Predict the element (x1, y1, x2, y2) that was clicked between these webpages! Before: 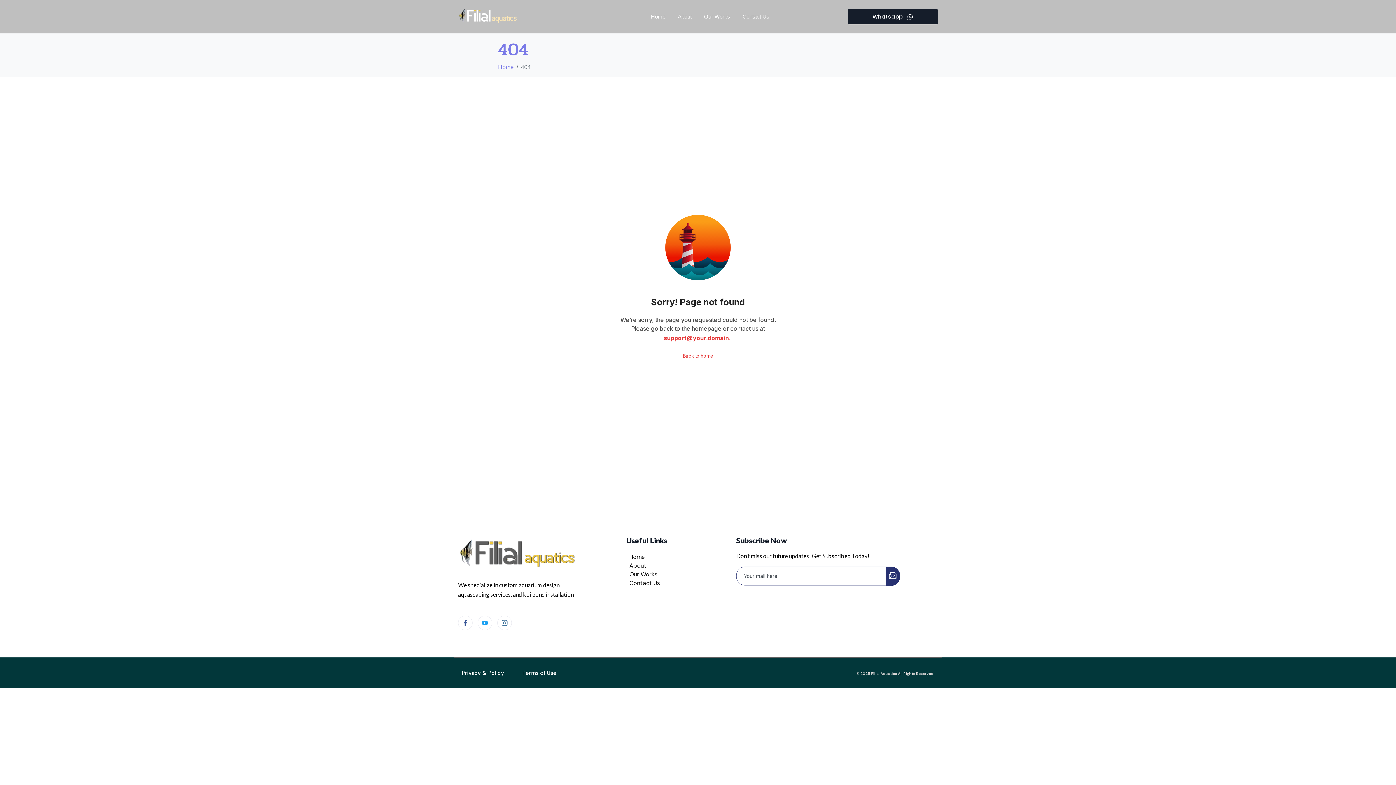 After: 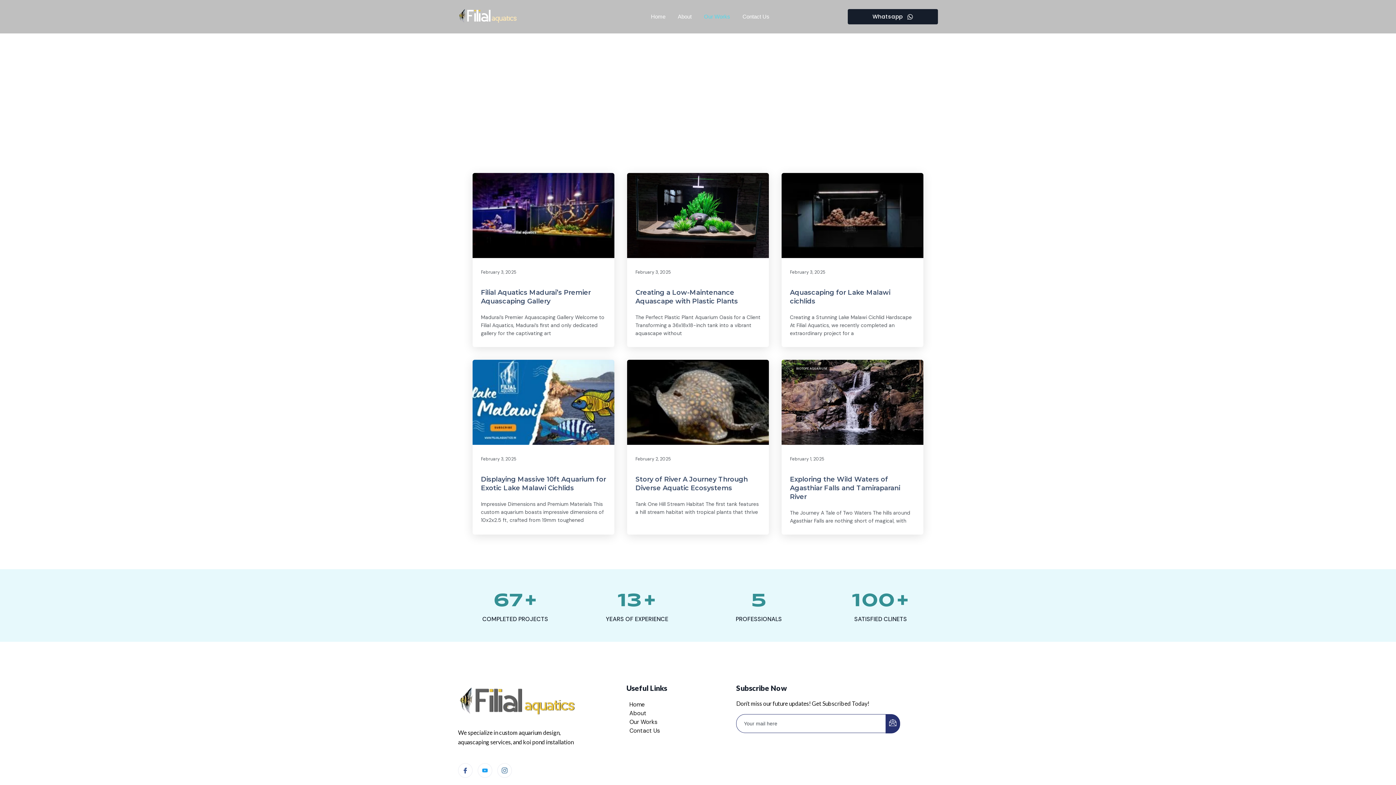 Action: label: Our Works bbox: (701, 7, 732, 26)